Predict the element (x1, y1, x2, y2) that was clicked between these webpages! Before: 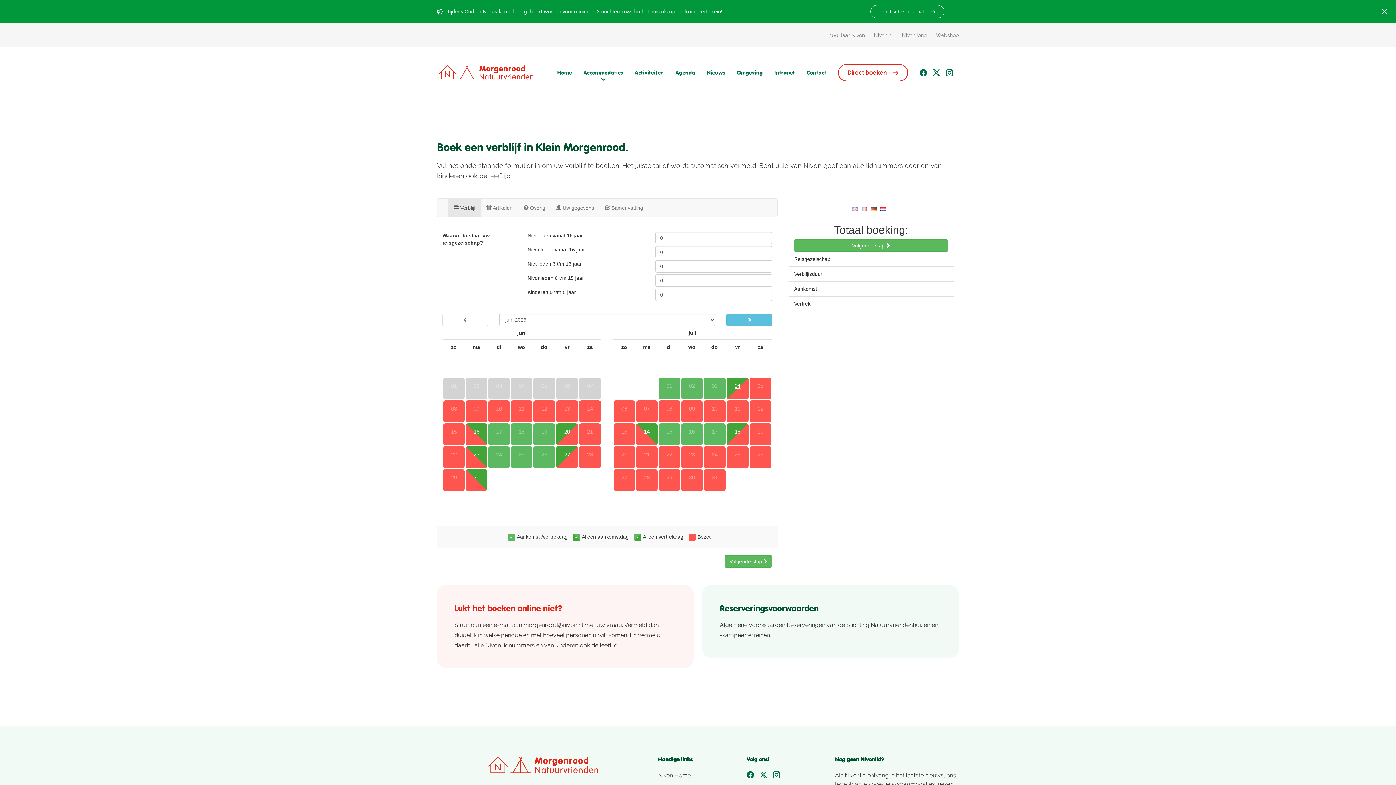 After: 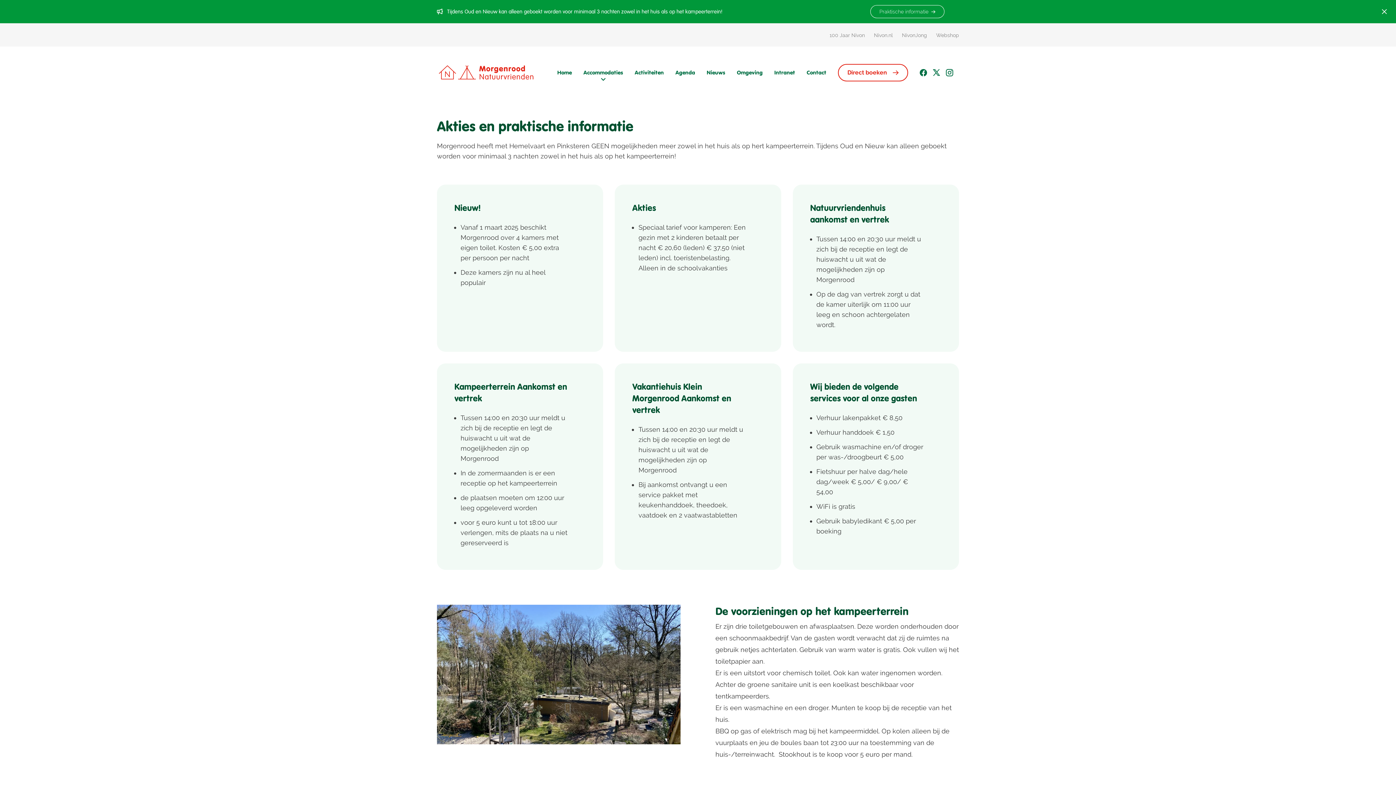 Action: label: Praktische informatie bbox: (870, 5, 944, 18)